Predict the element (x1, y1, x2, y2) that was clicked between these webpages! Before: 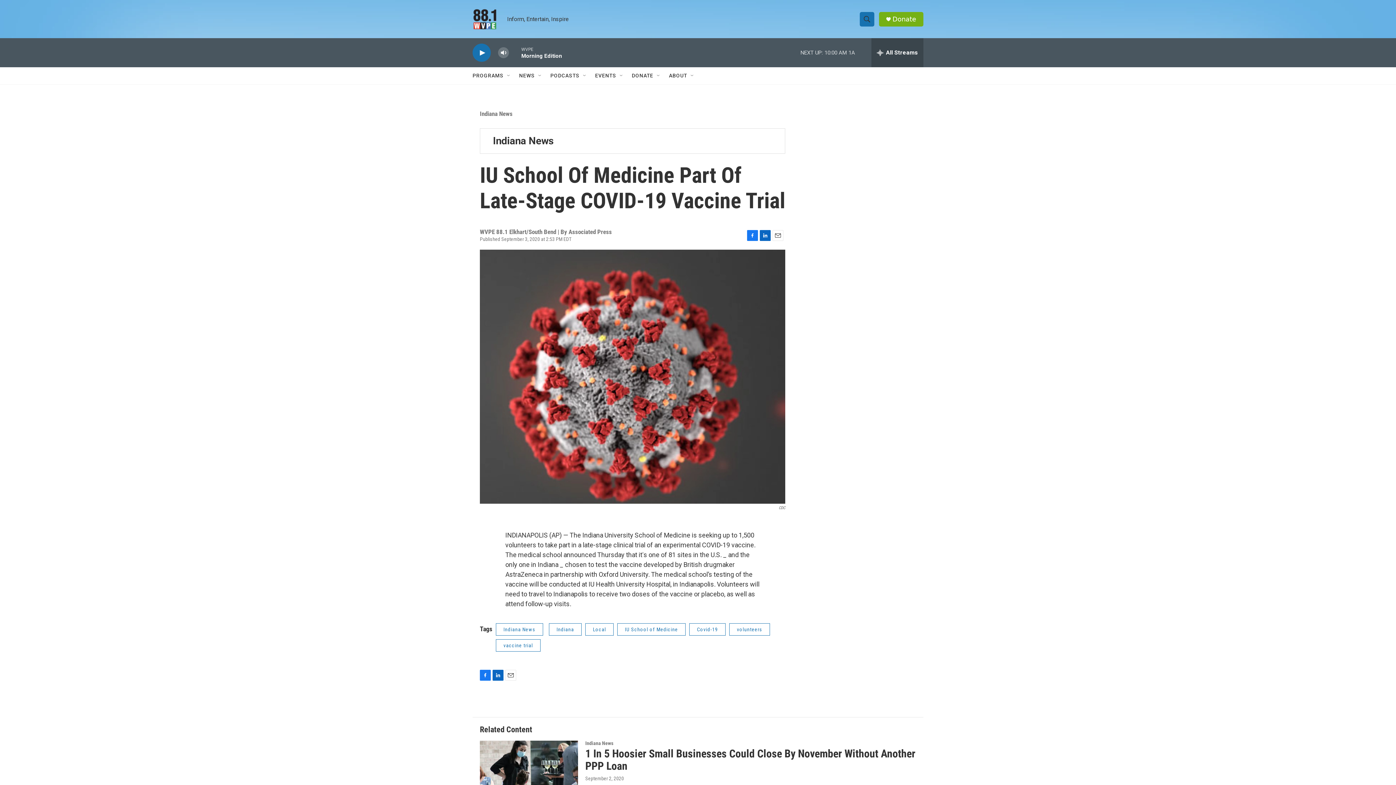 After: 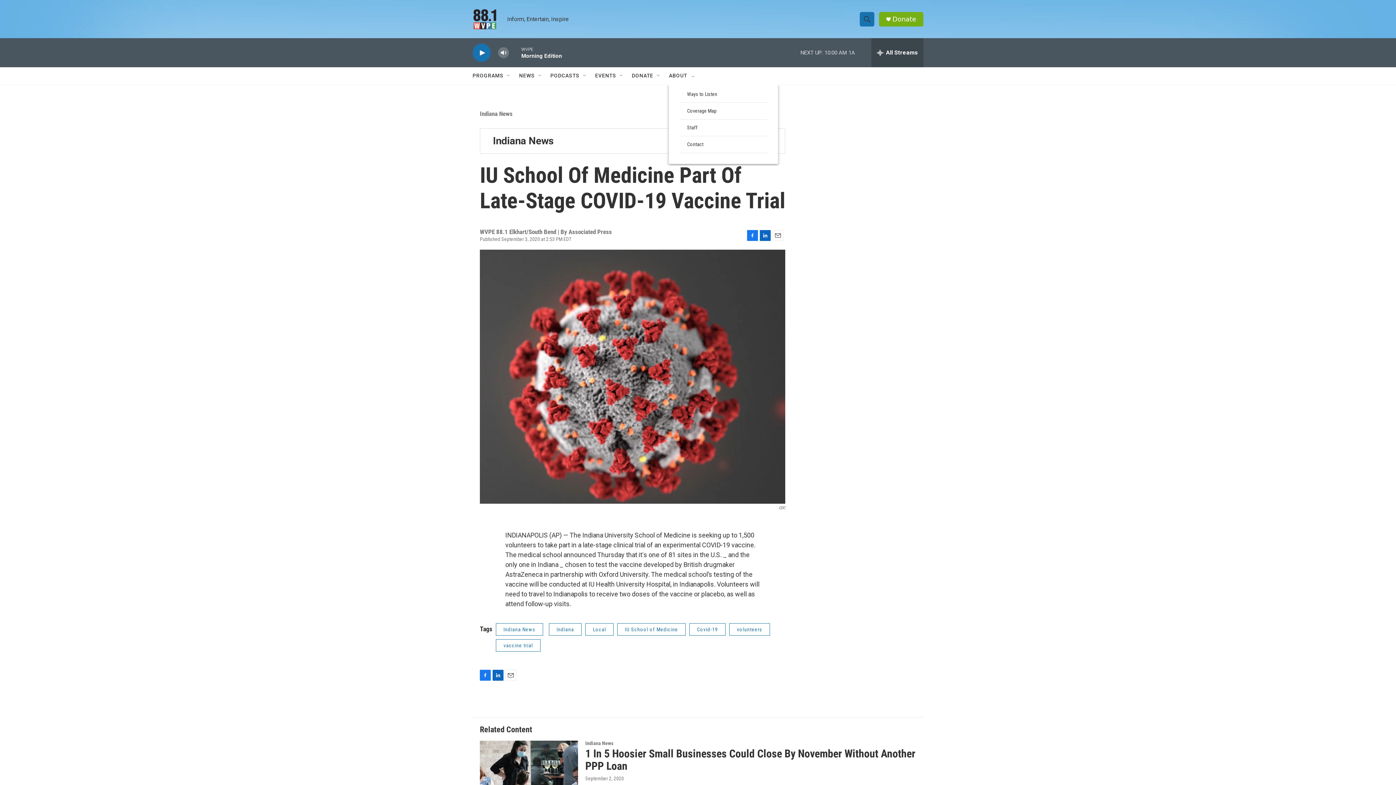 Action: label: Open Sub Navigation bbox: (689, 72, 695, 78)